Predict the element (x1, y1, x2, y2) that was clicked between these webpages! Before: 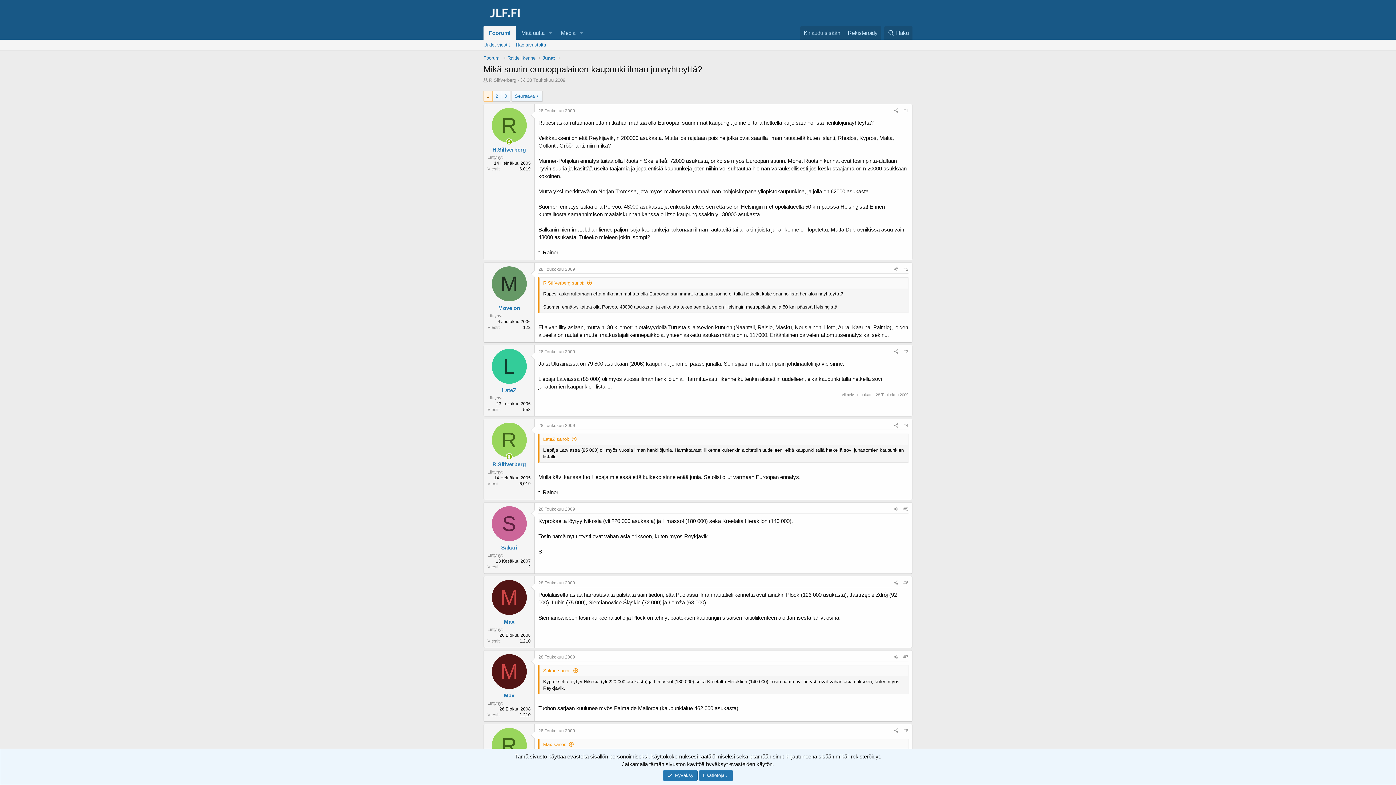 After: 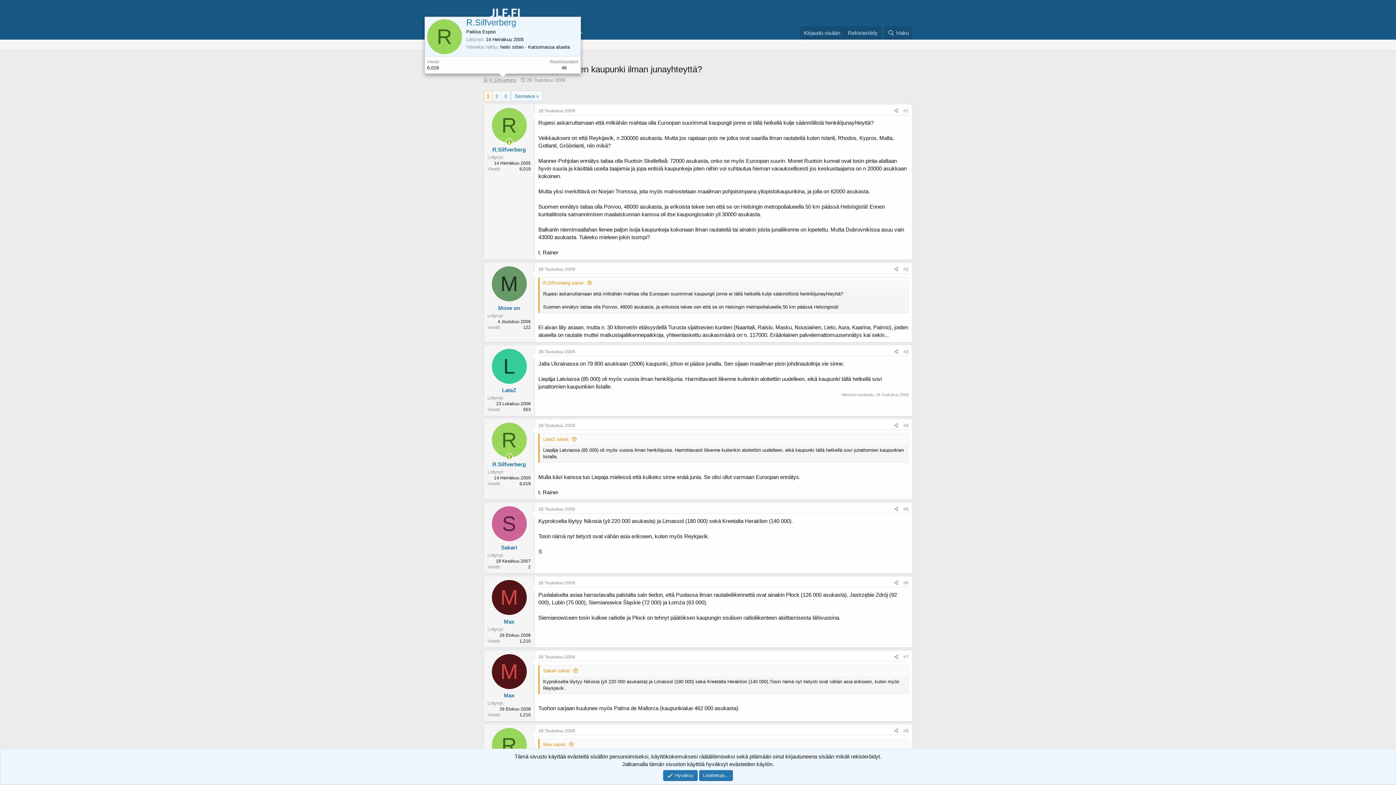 Action: bbox: (489, 77, 516, 82) label: R.Silfverberg